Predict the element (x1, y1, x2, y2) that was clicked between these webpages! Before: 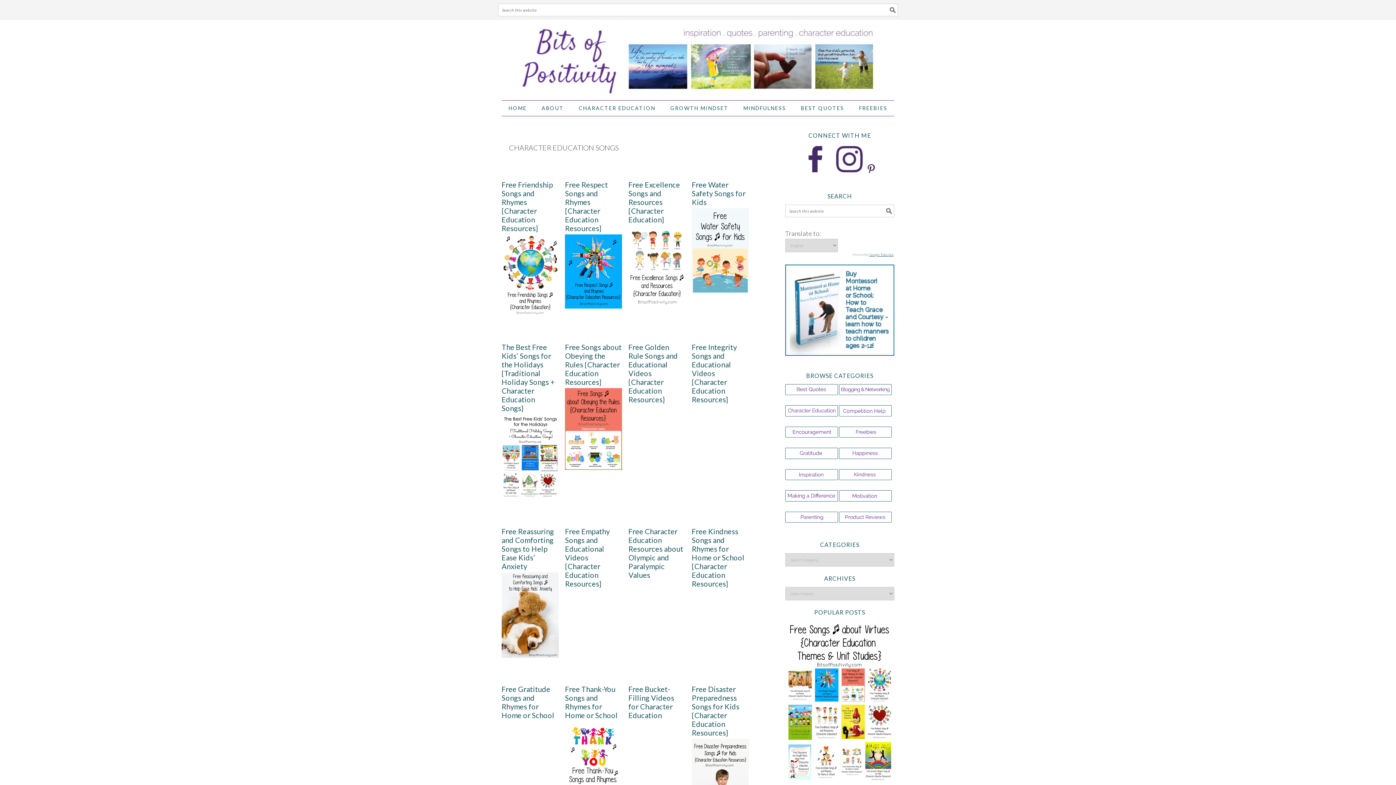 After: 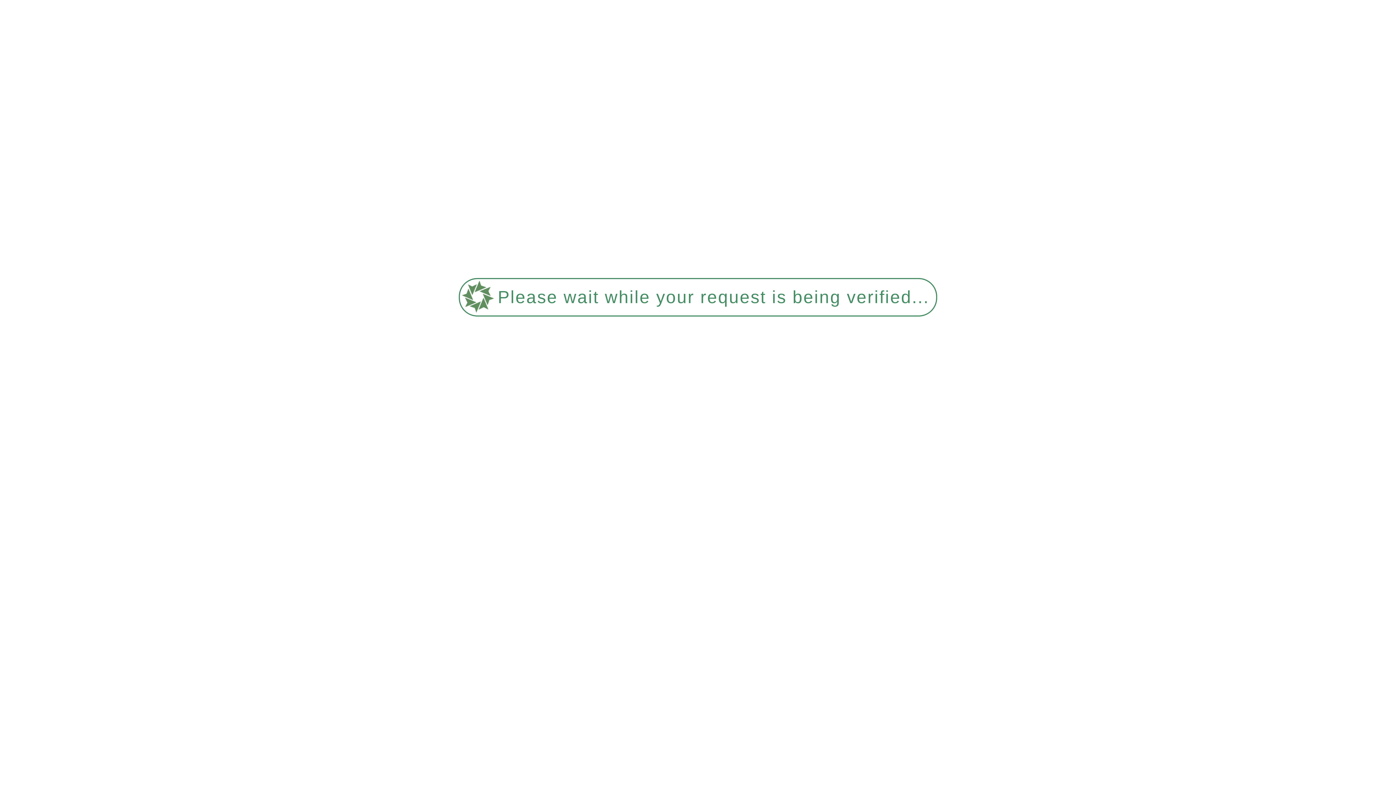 Action: bbox: (565, 180, 608, 232) label: Free Respect Songs and Rhymes {Character Education Resources}